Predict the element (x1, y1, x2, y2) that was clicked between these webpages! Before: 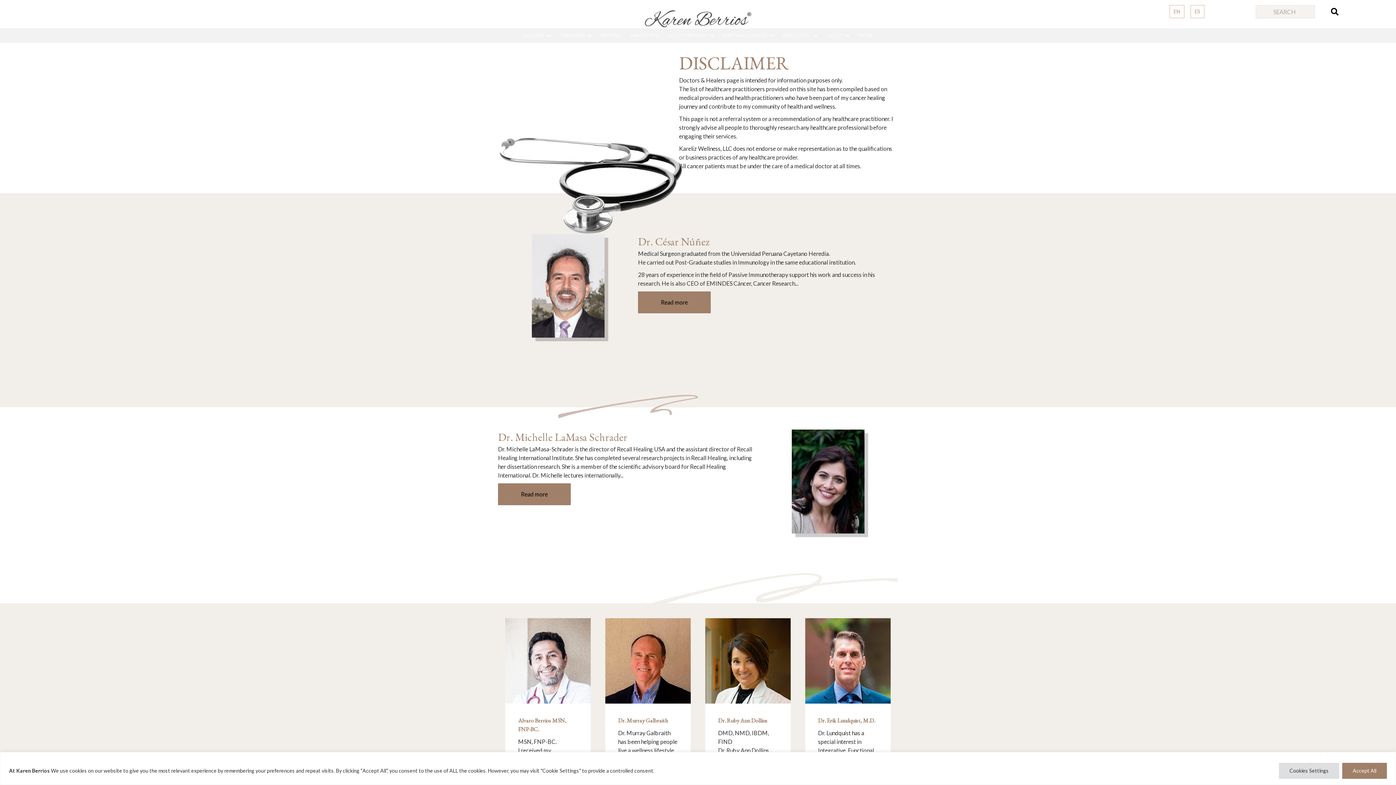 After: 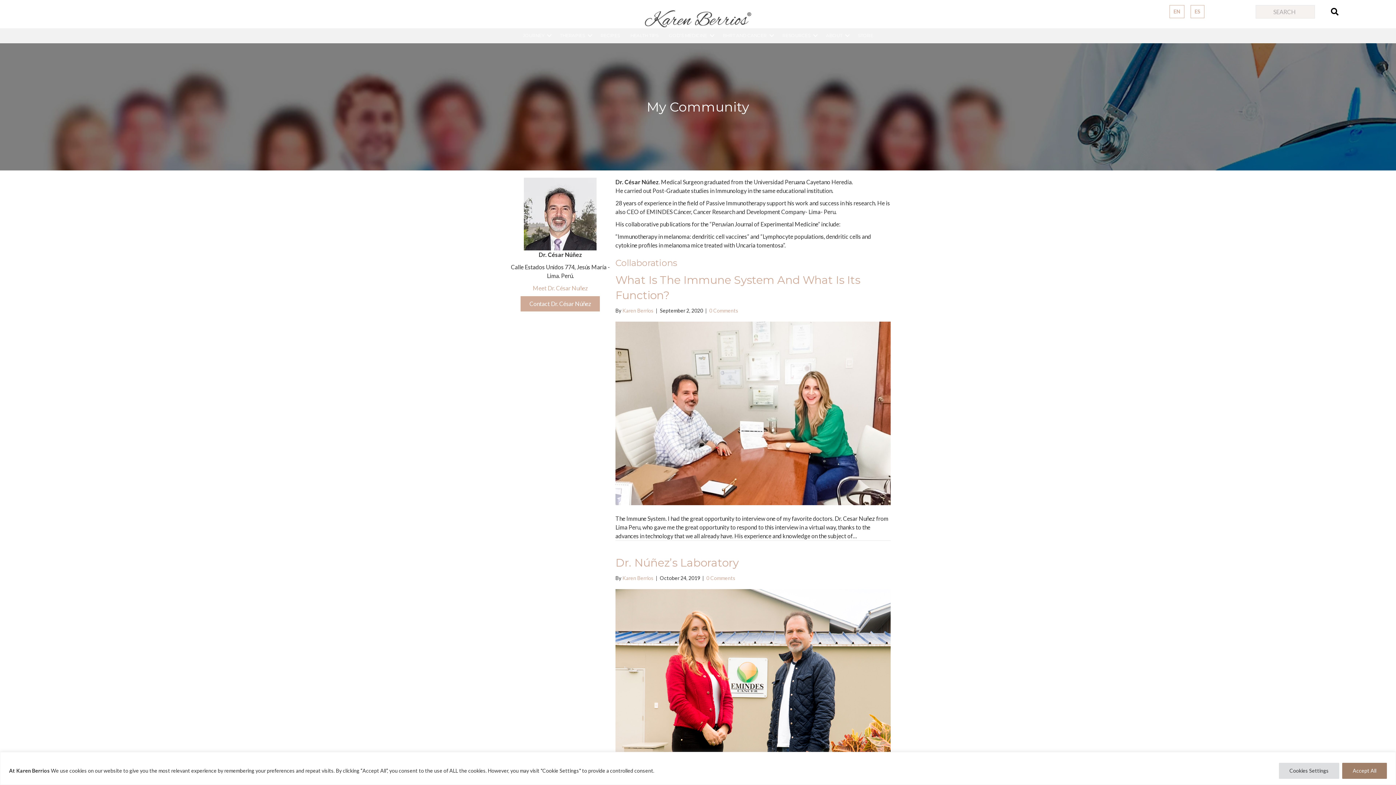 Action: label: Read more bbox: (638, 291, 710, 313)